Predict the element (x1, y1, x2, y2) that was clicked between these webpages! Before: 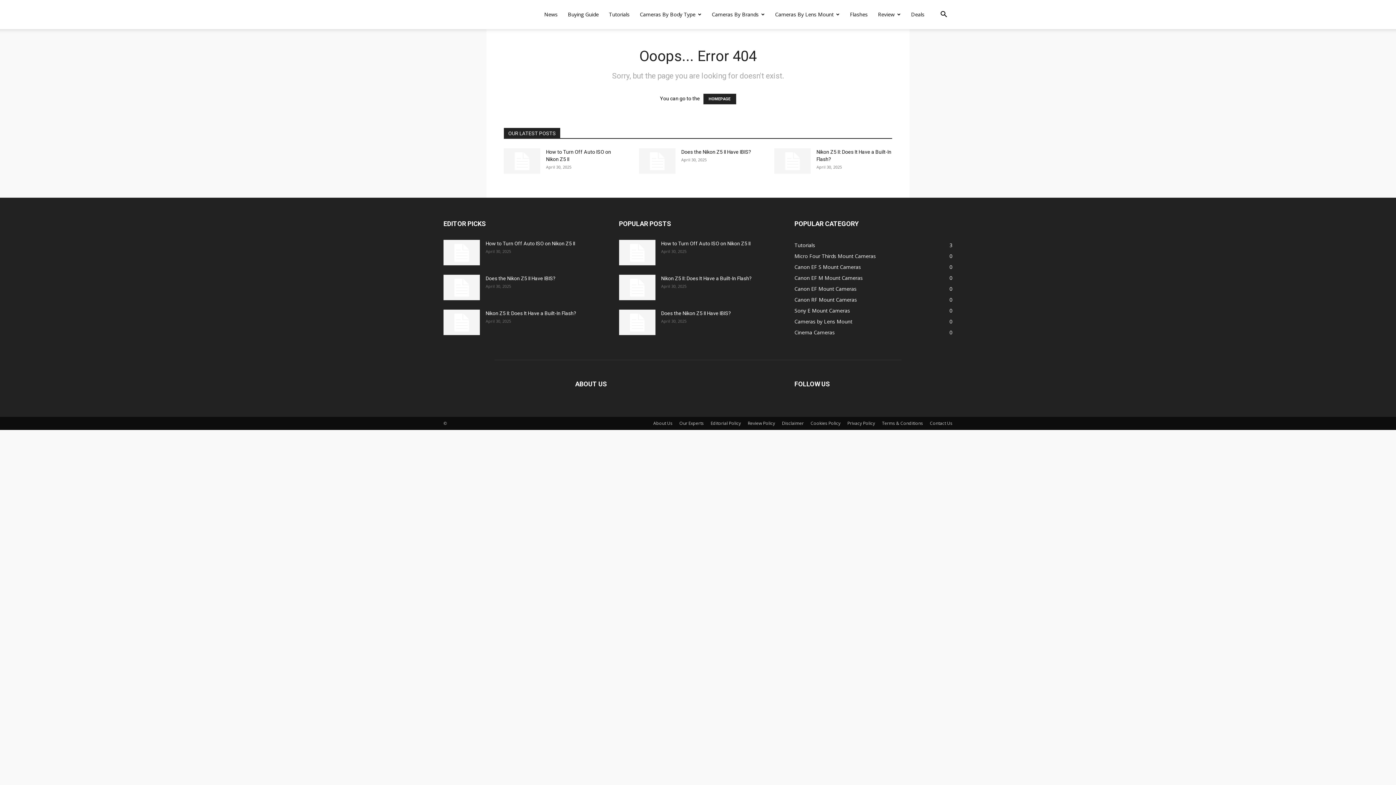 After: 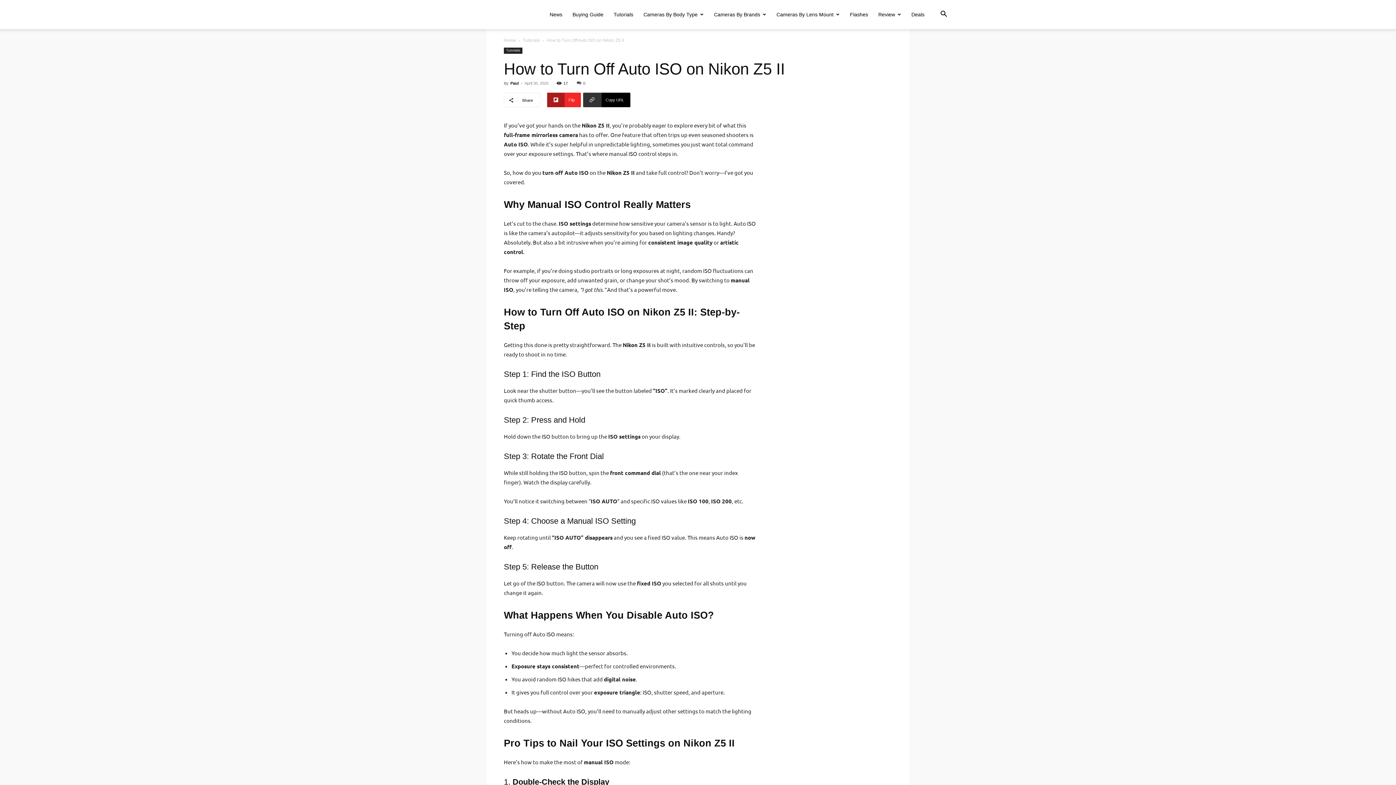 Action: bbox: (619, 240, 655, 265)